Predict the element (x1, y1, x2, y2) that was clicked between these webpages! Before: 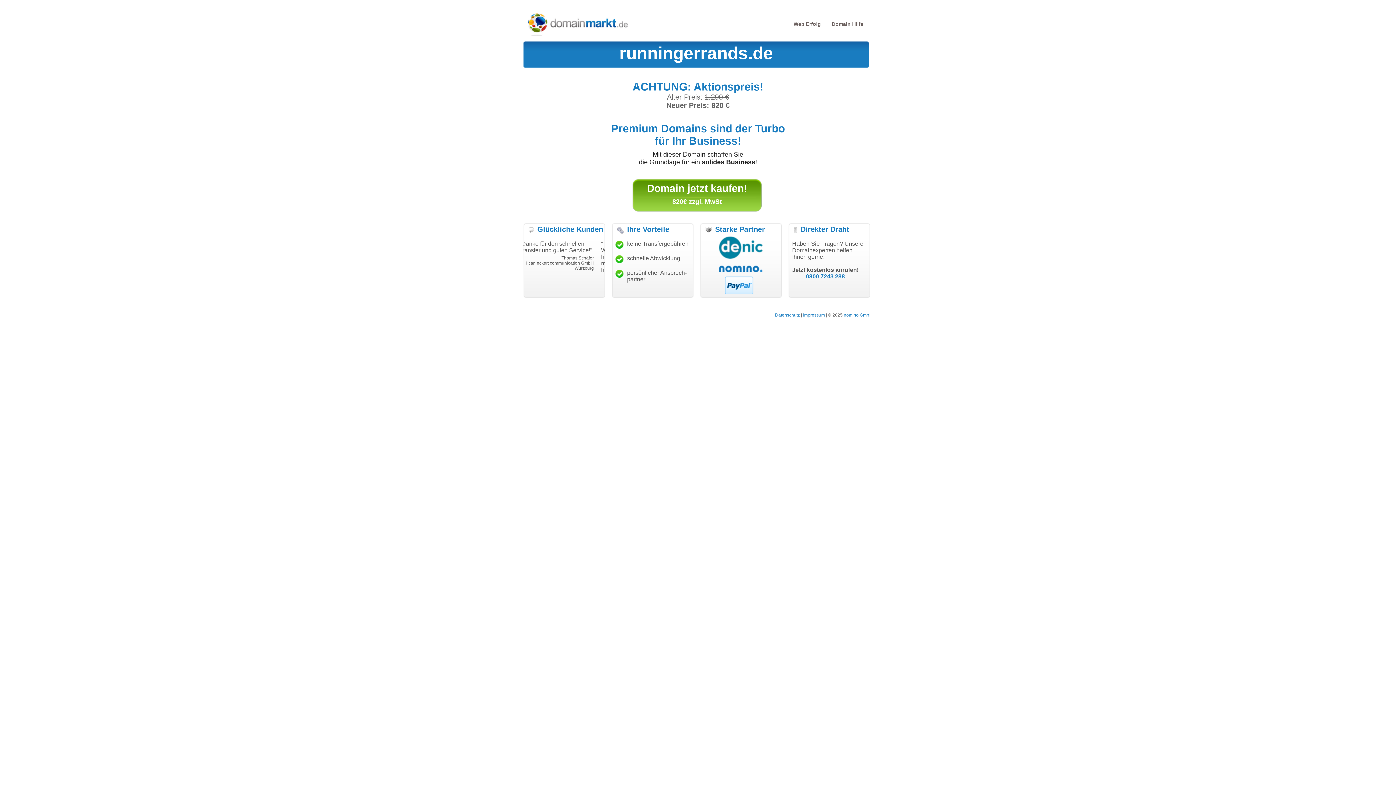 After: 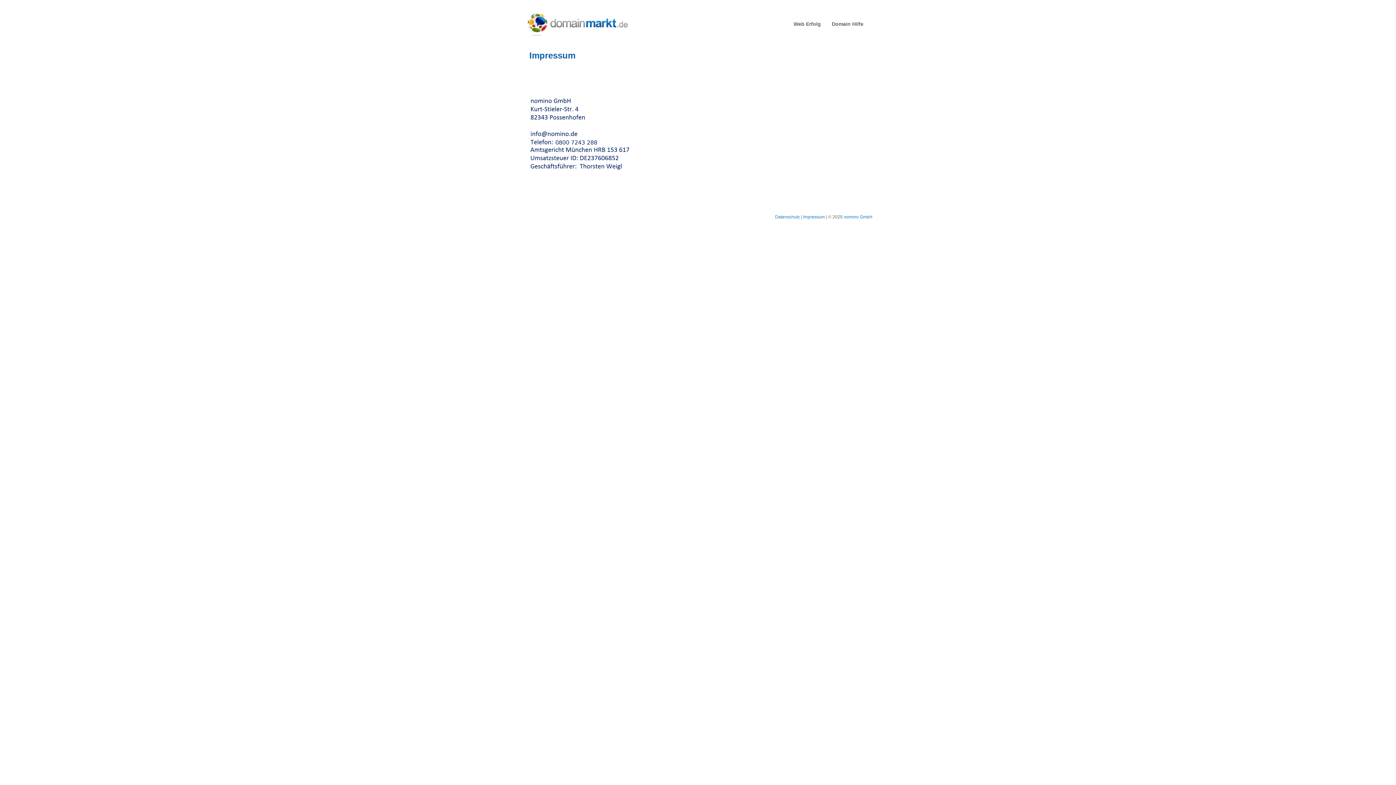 Action: label: Impressum bbox: (803, 312, 825, 317)